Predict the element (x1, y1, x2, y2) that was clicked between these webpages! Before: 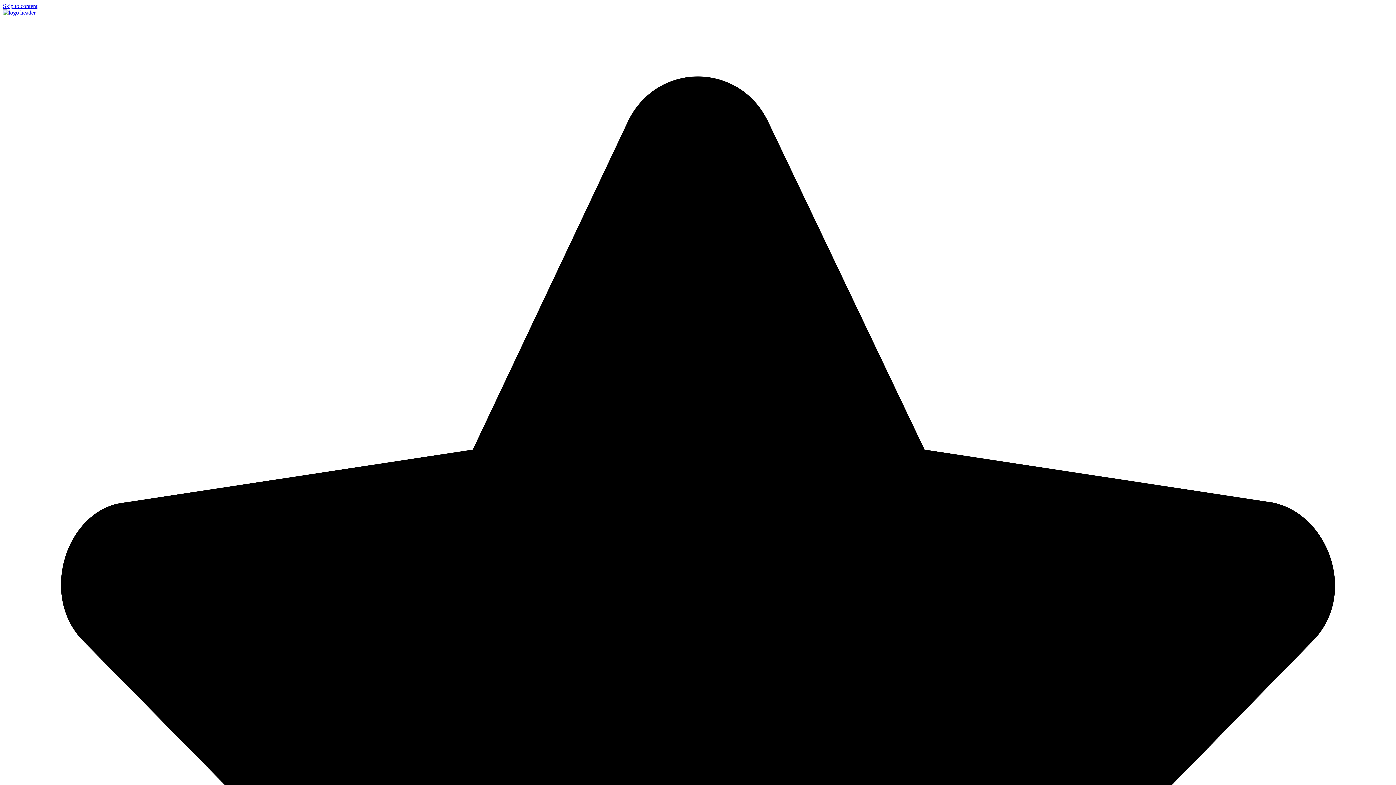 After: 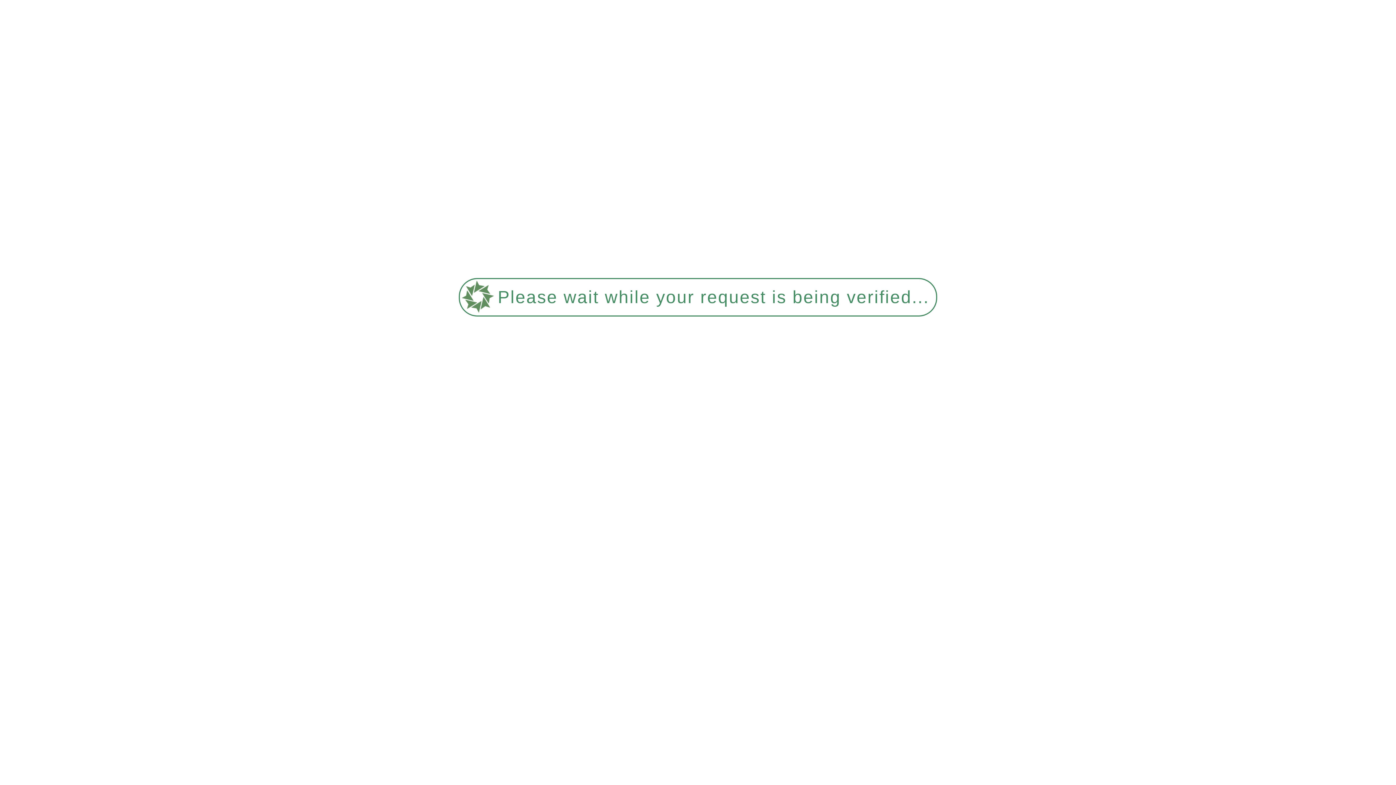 Action: bbox: (2, 9, 35, 15)